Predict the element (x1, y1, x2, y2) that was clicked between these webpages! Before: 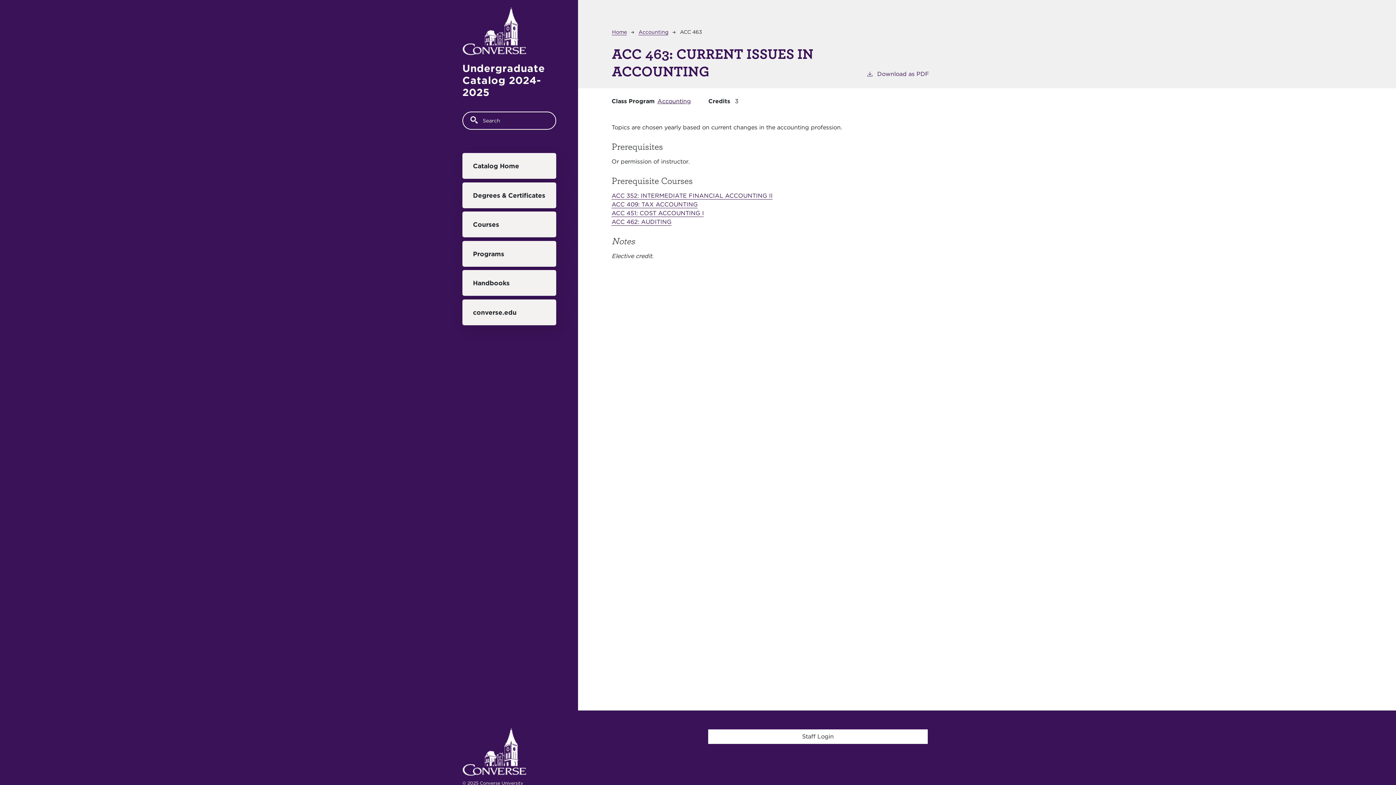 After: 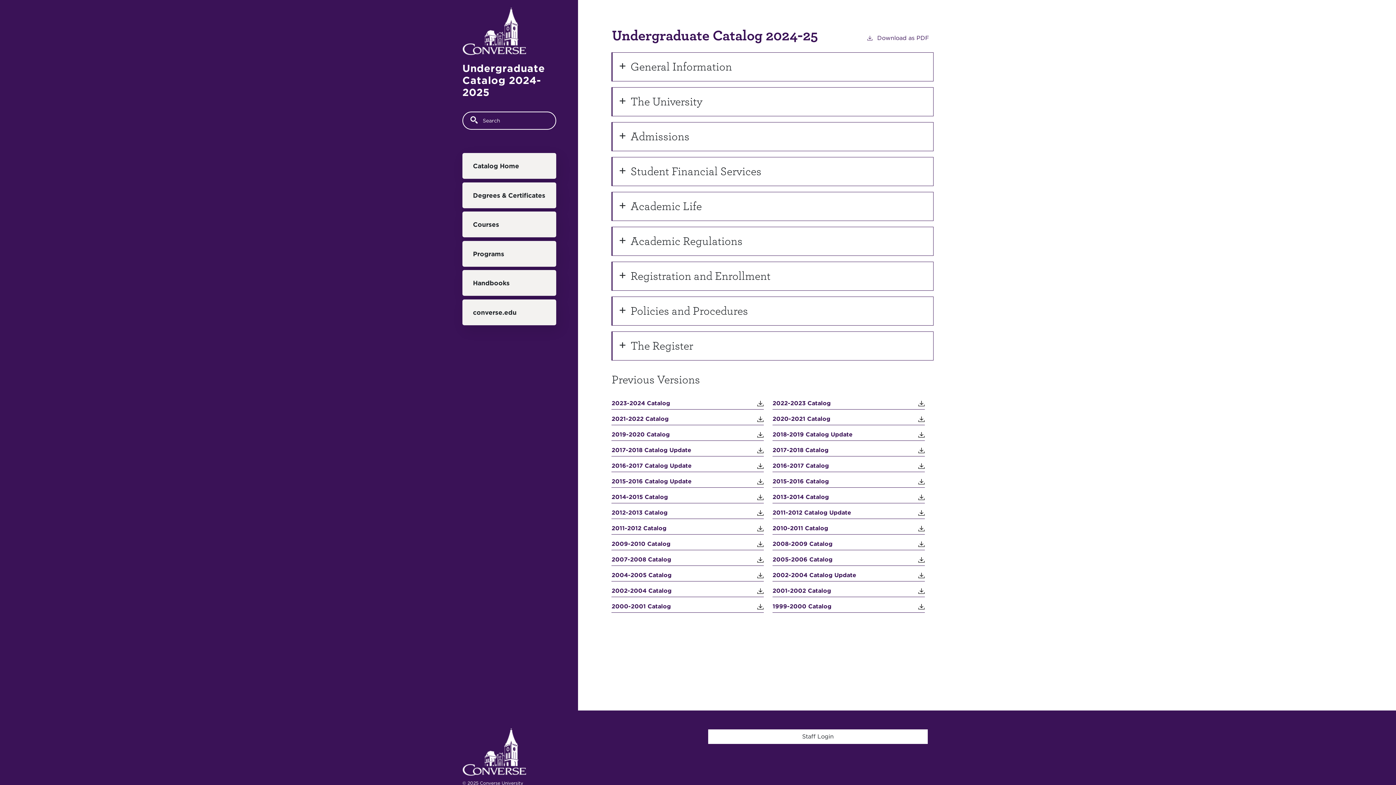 Action: bbox: (462, 153, 556, 178) label: Catalog Home